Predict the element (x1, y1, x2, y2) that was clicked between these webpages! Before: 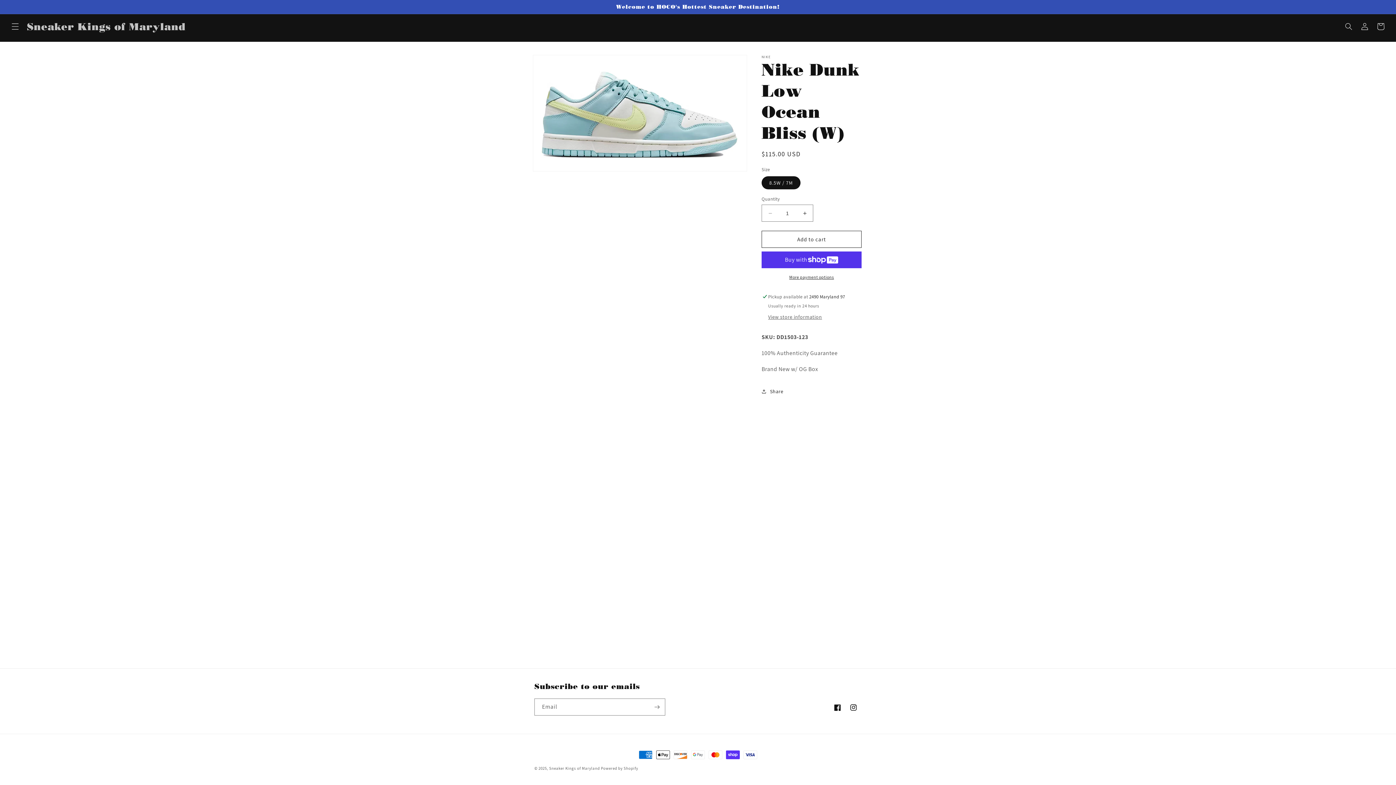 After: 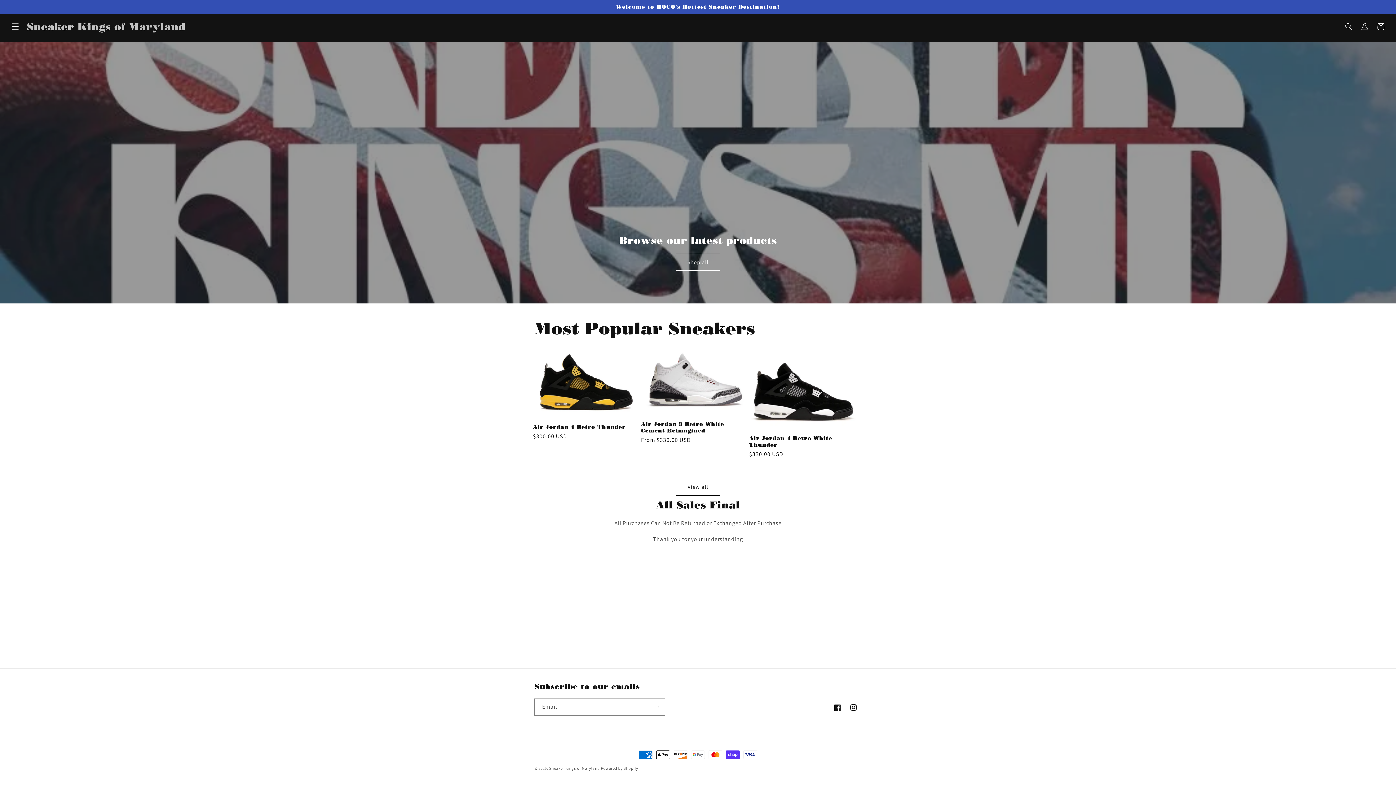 Action: label: Sneaker Kings of Maryland bbox: (24, 18, 188, 34)